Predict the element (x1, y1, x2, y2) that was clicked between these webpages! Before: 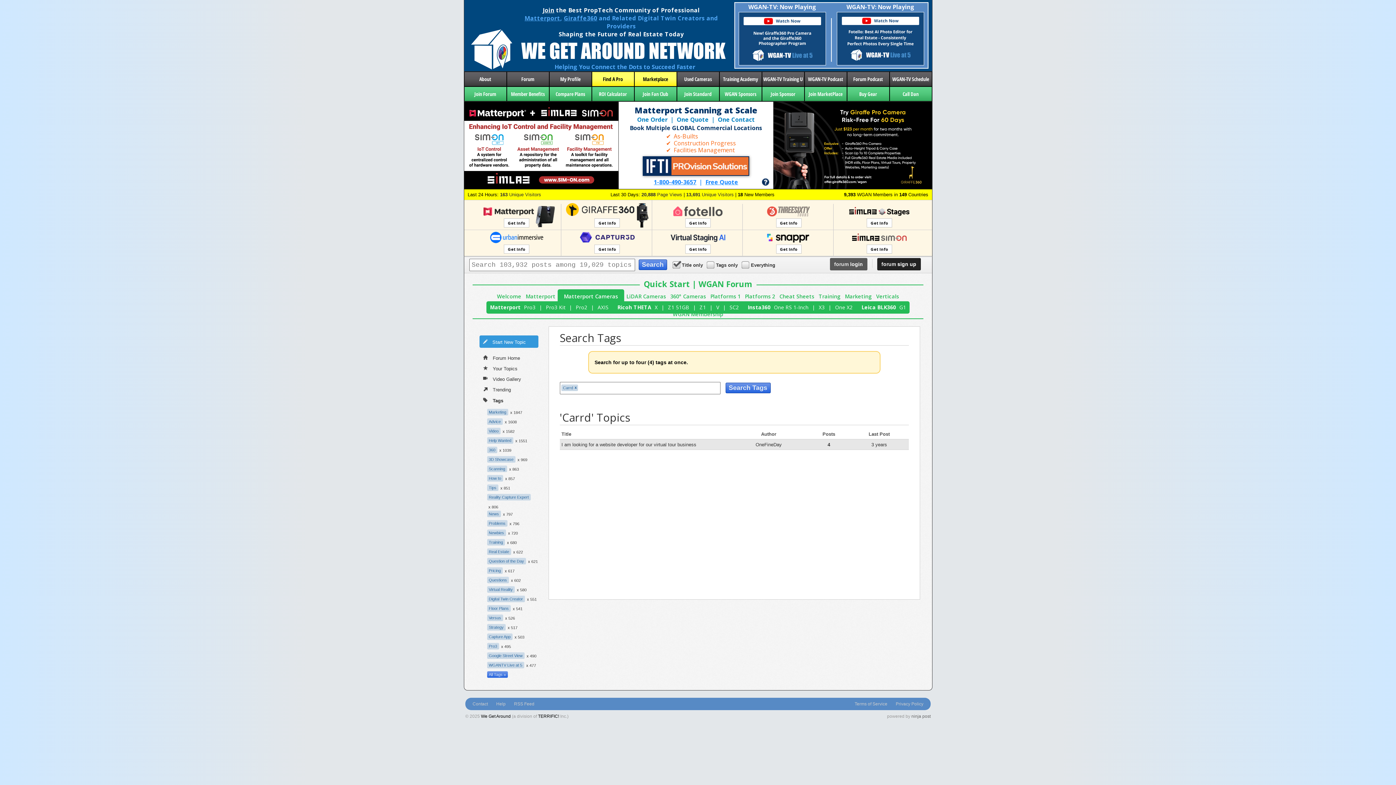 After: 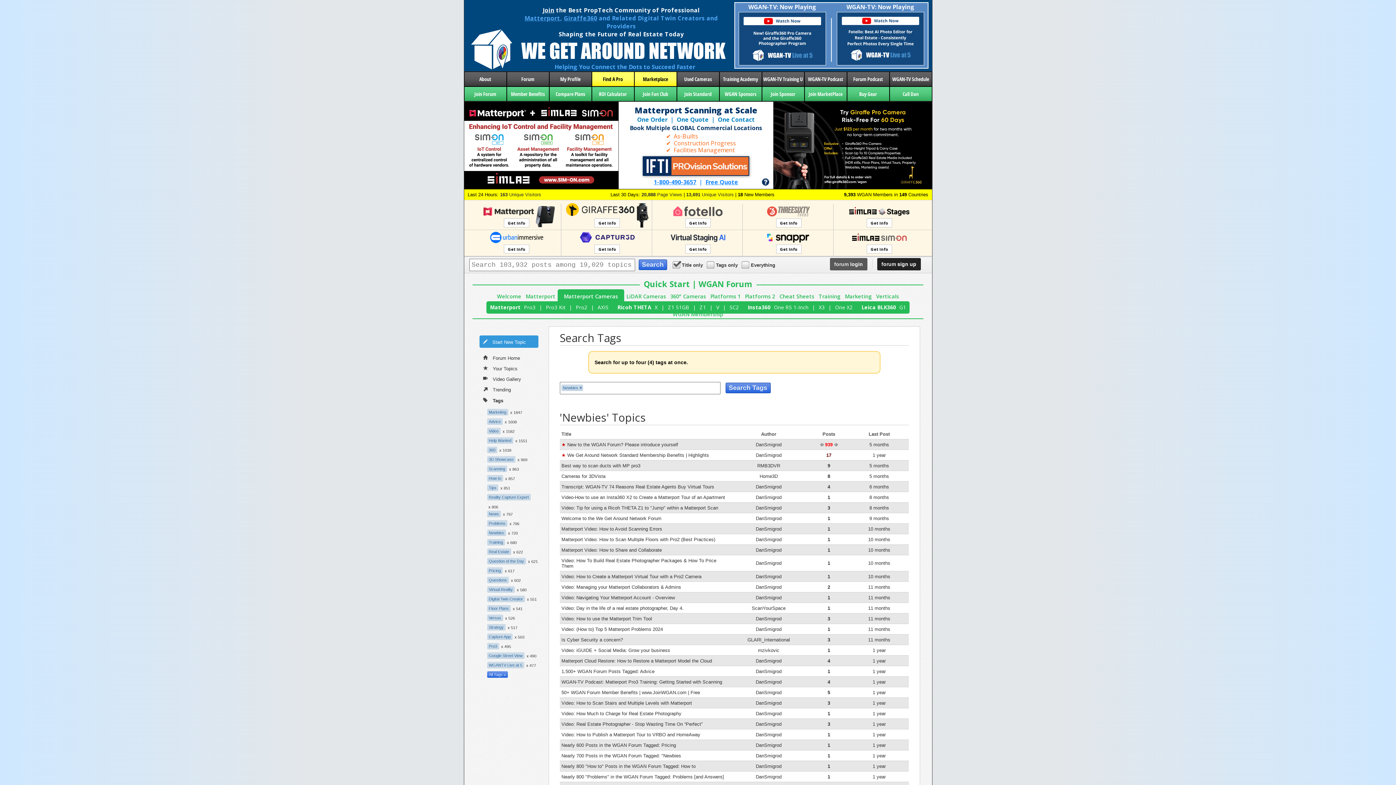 Action: label: Newbies bbox: (487, 529, 506, 536)